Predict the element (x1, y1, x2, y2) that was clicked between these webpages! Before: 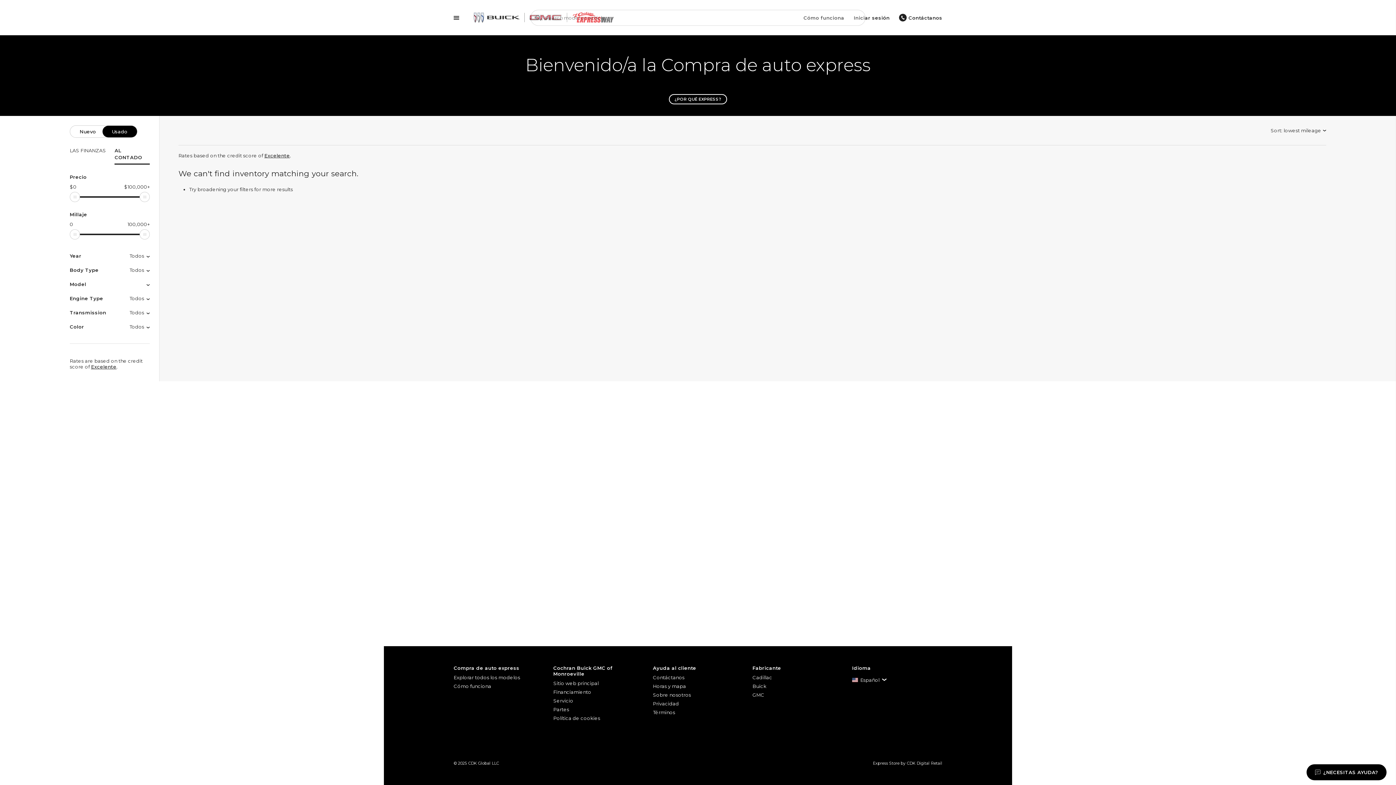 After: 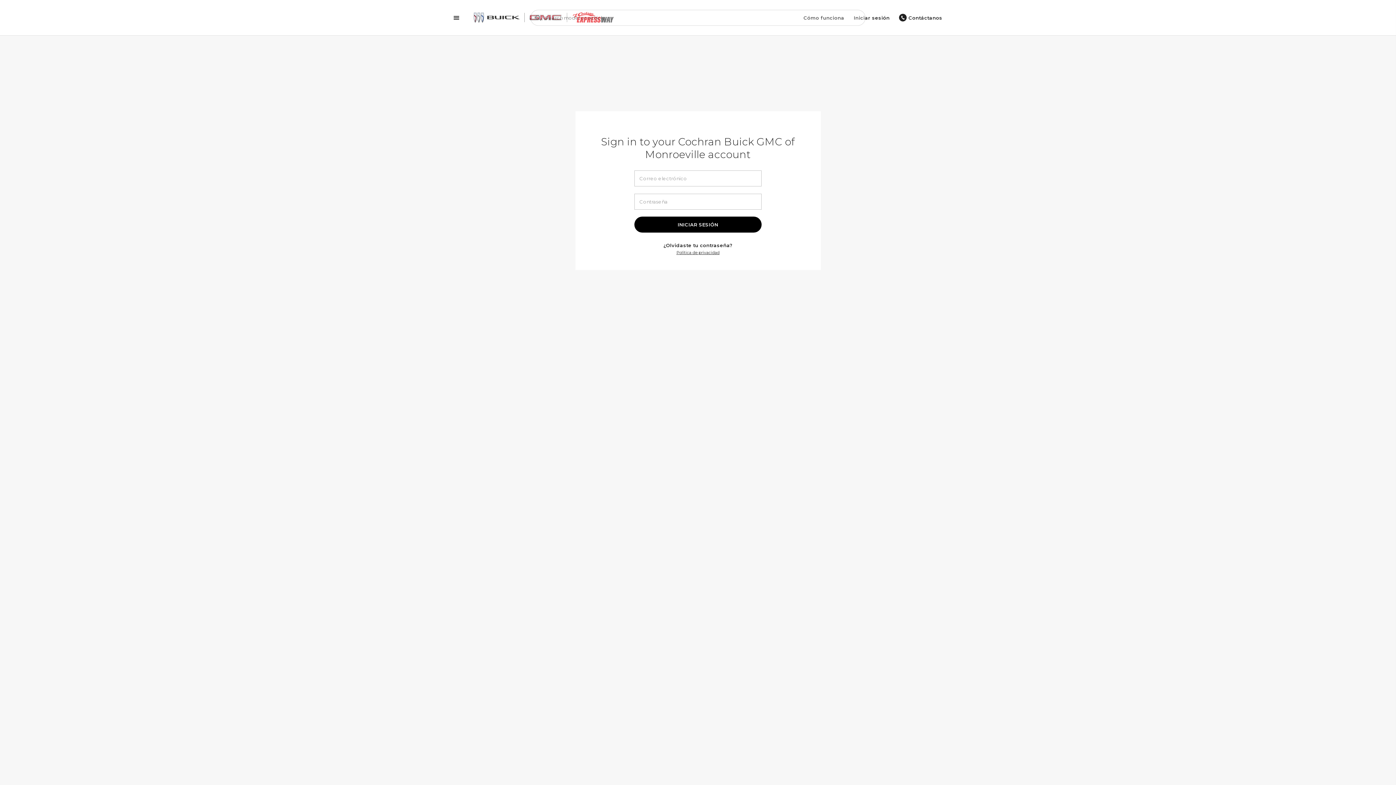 Action: label: Iniciar sesión bbox: (849, 10, 894, 25)